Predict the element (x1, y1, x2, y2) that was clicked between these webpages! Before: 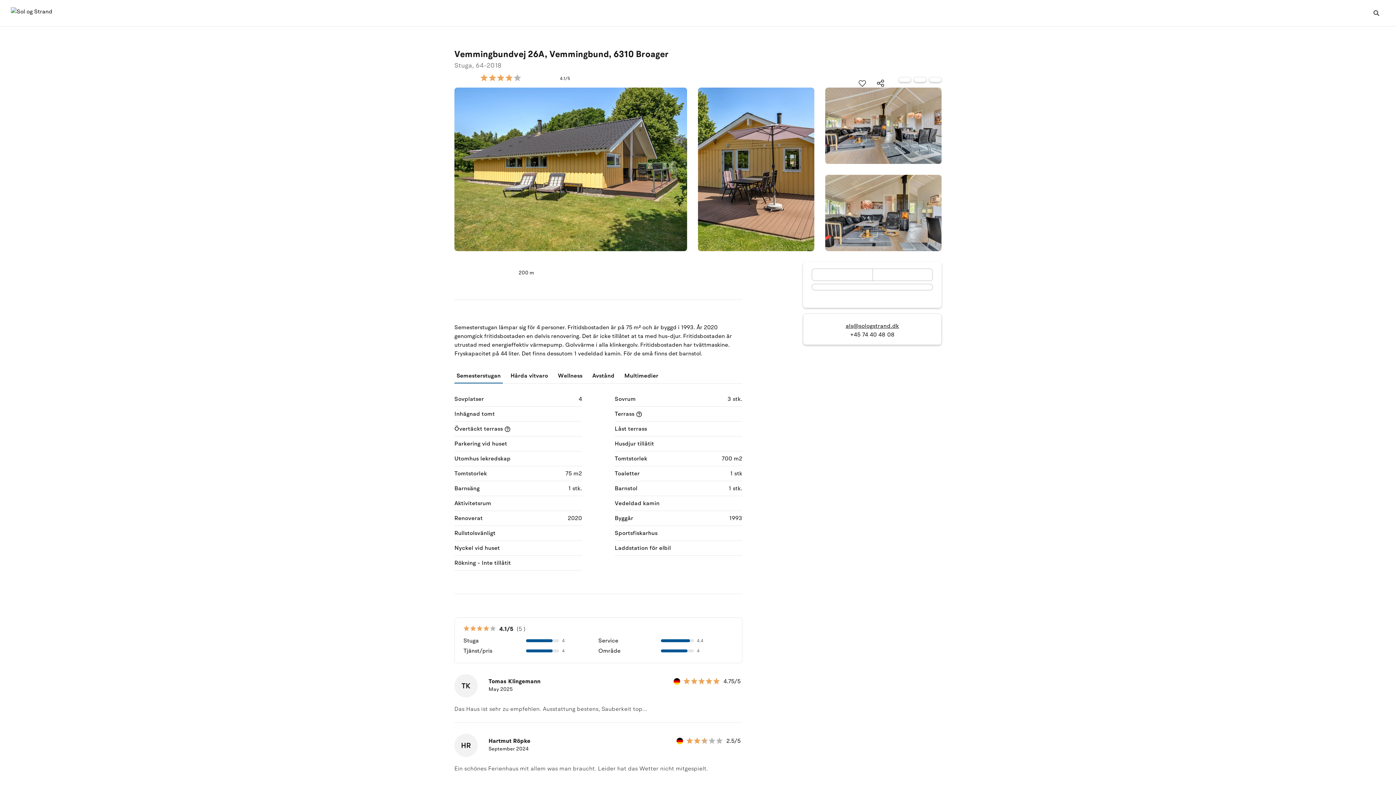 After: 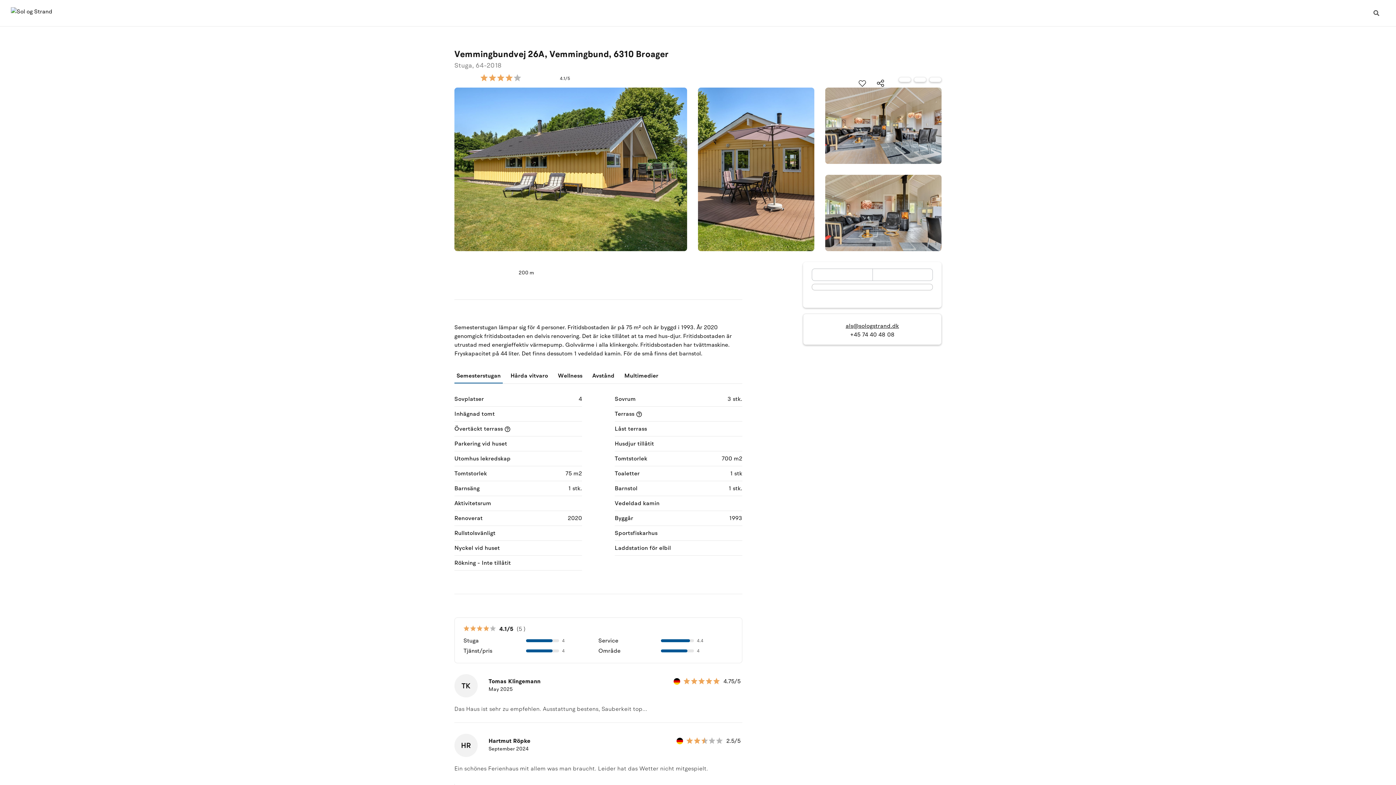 Action: label: als@sologstrand.dk bbox: (845, 322, 899, 330)